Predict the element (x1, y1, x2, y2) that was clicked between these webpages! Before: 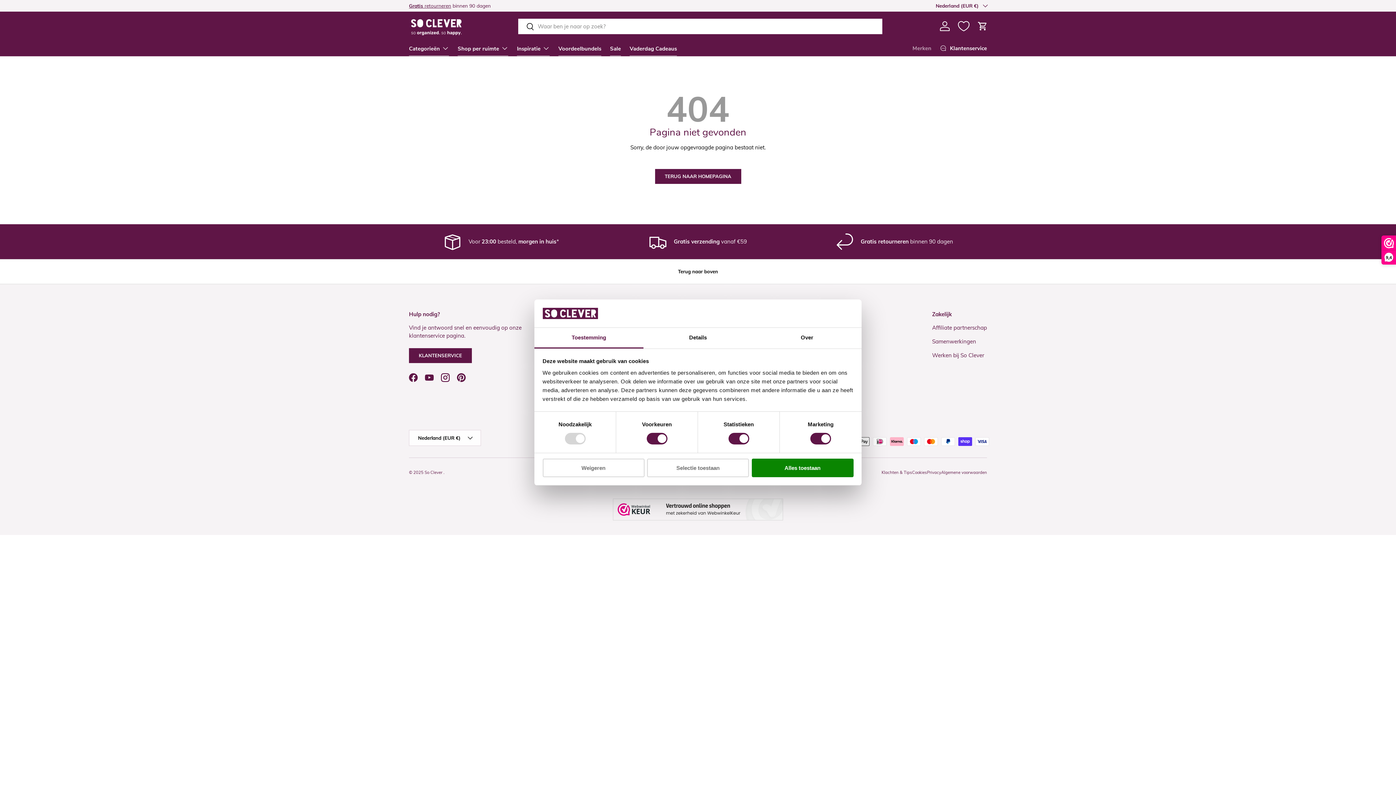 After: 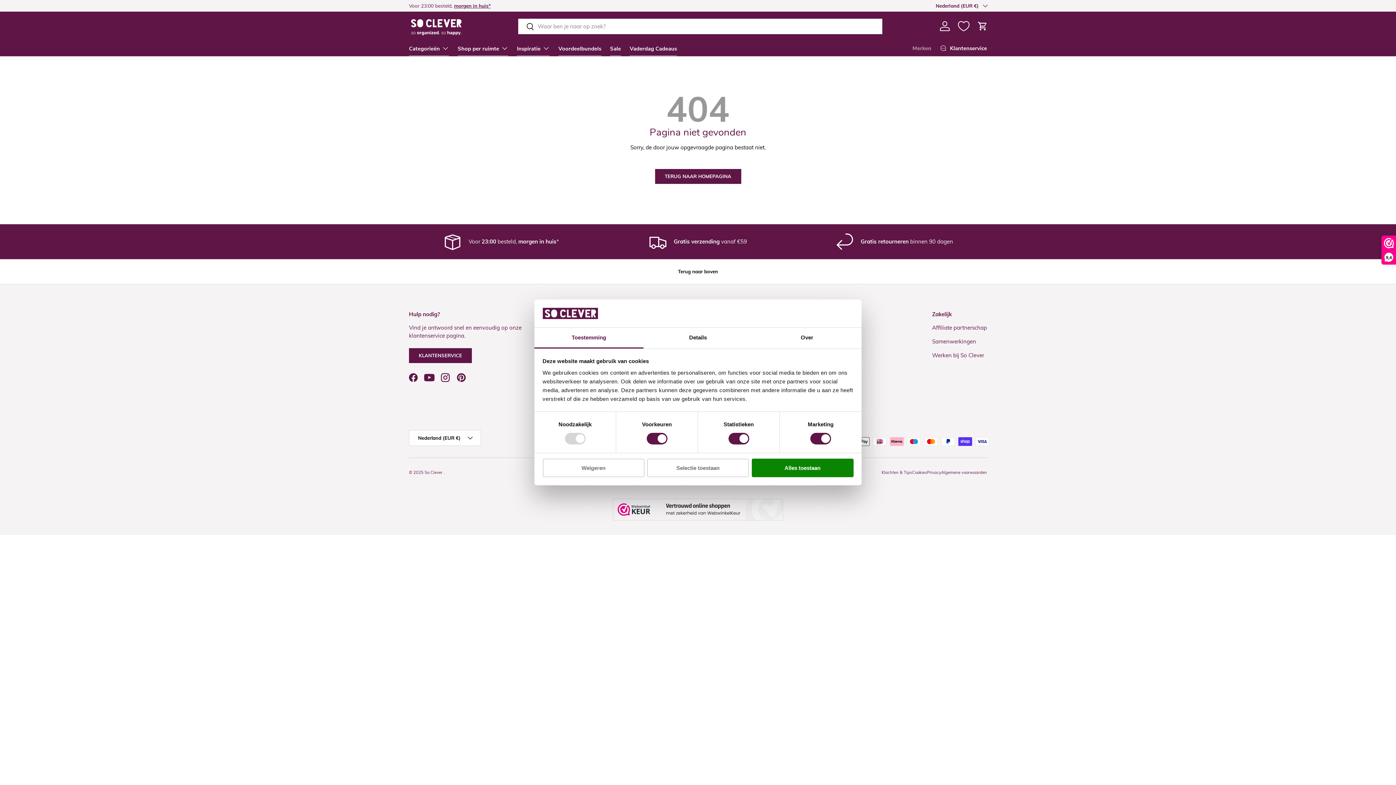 Action: label: YouTube bbox: (421, 369, 437, 385)